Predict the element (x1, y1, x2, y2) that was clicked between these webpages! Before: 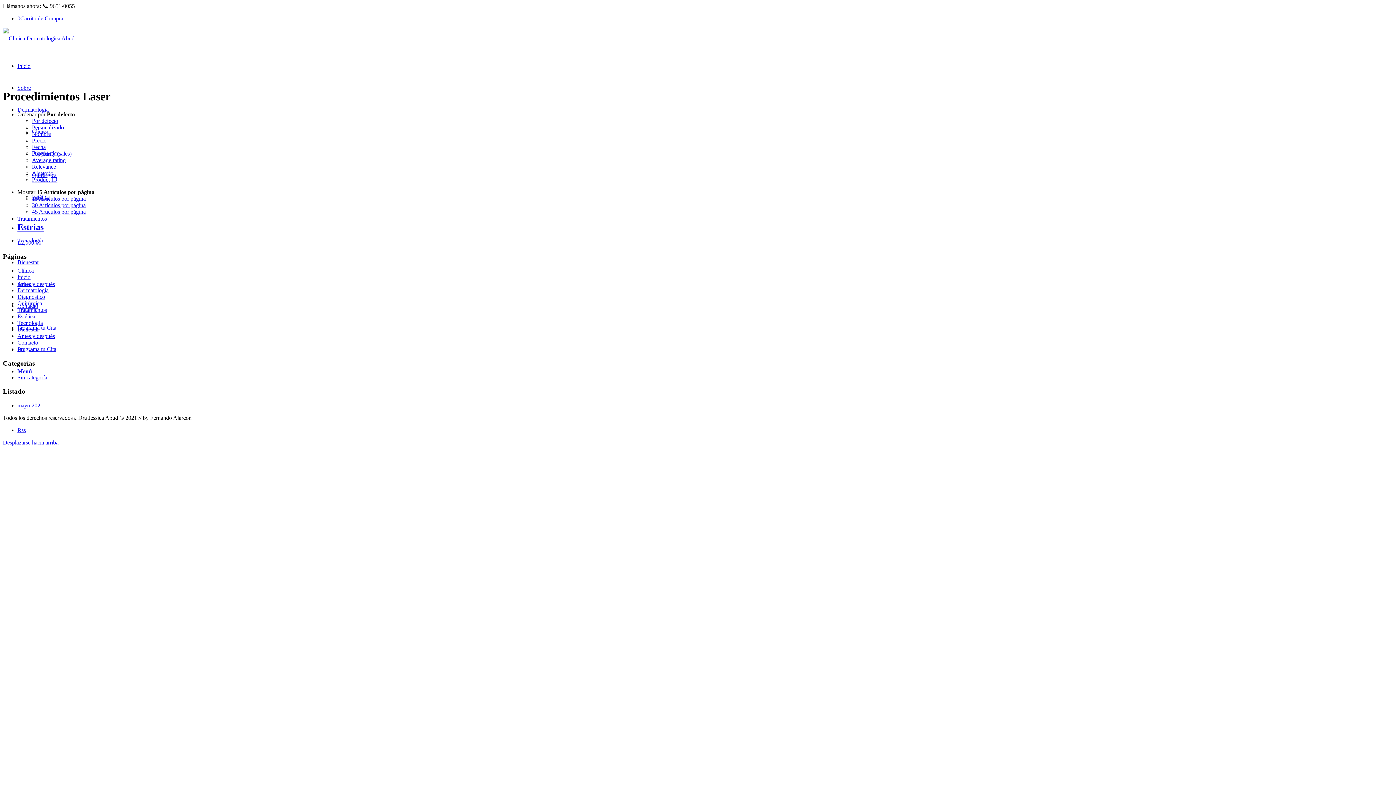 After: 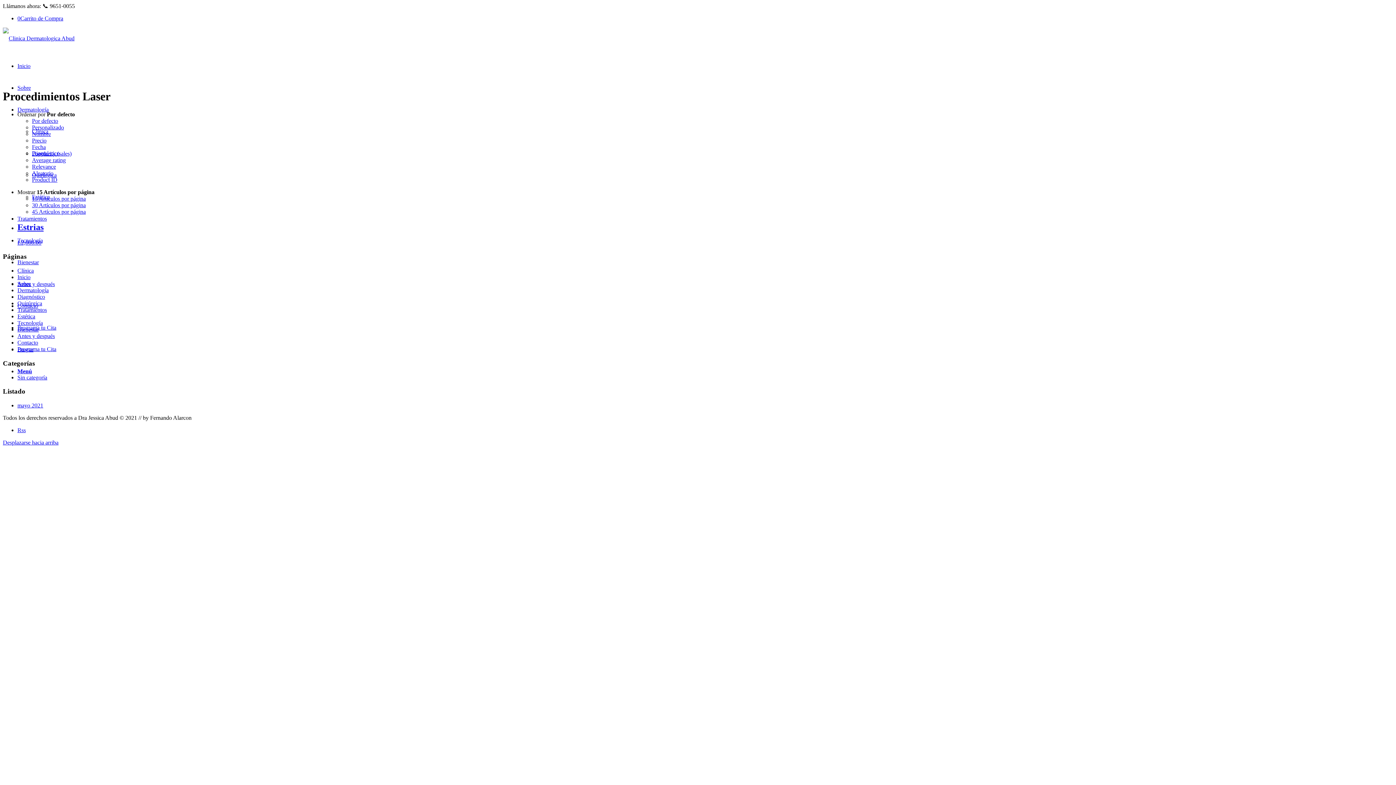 Action: bbox: (2, 439, 58, 445) label: Desplazarse hacia arriba